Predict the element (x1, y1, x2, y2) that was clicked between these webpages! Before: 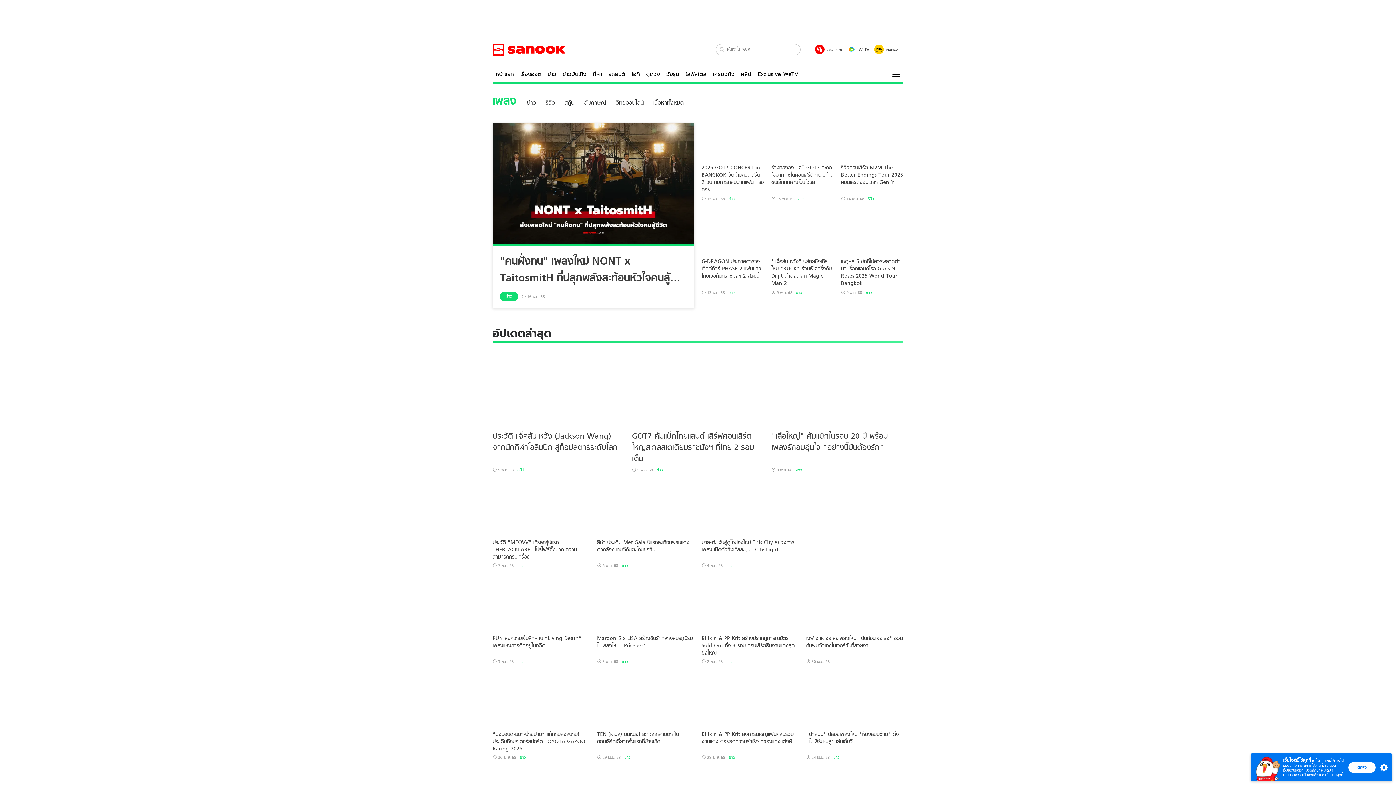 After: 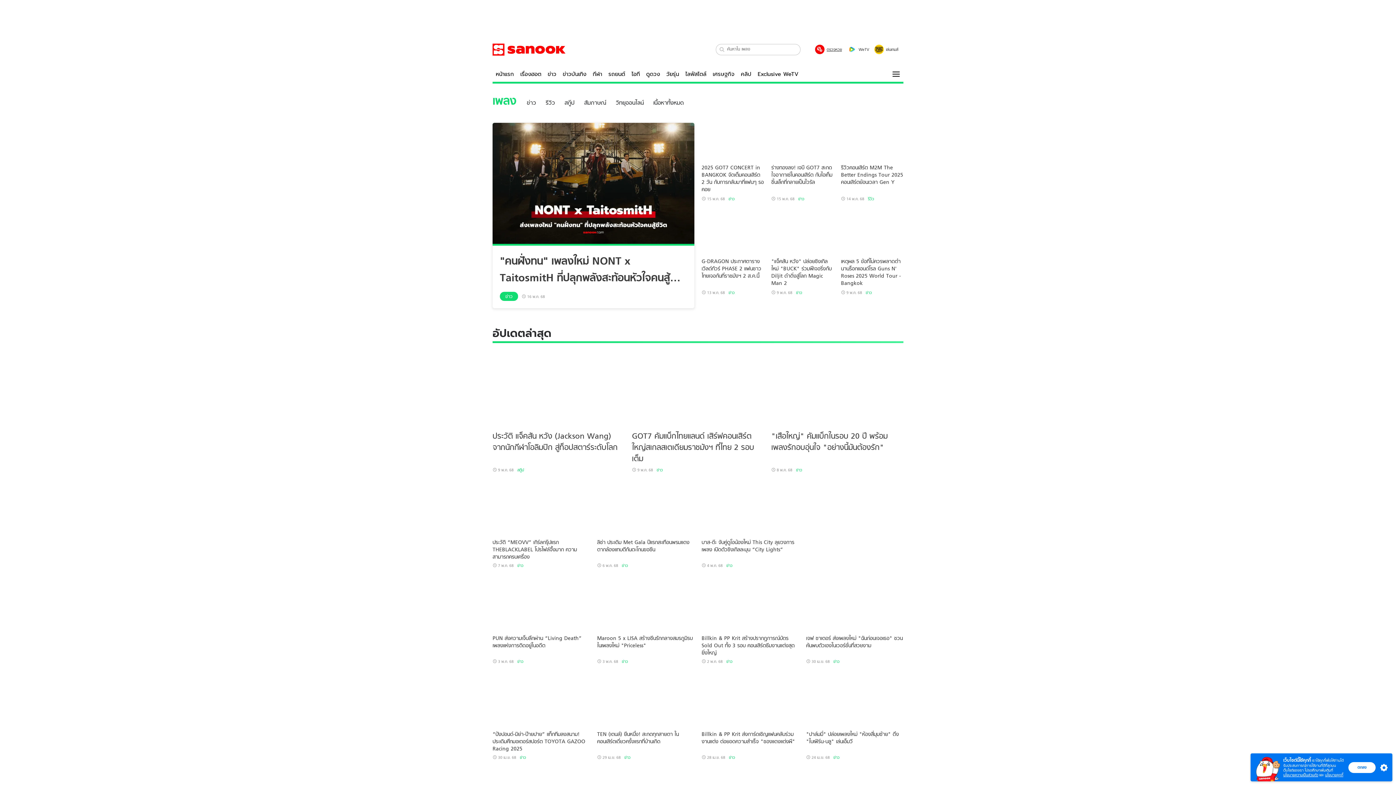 Action: label: ตรวจหวย bbox: (815, 44, 842, 54)